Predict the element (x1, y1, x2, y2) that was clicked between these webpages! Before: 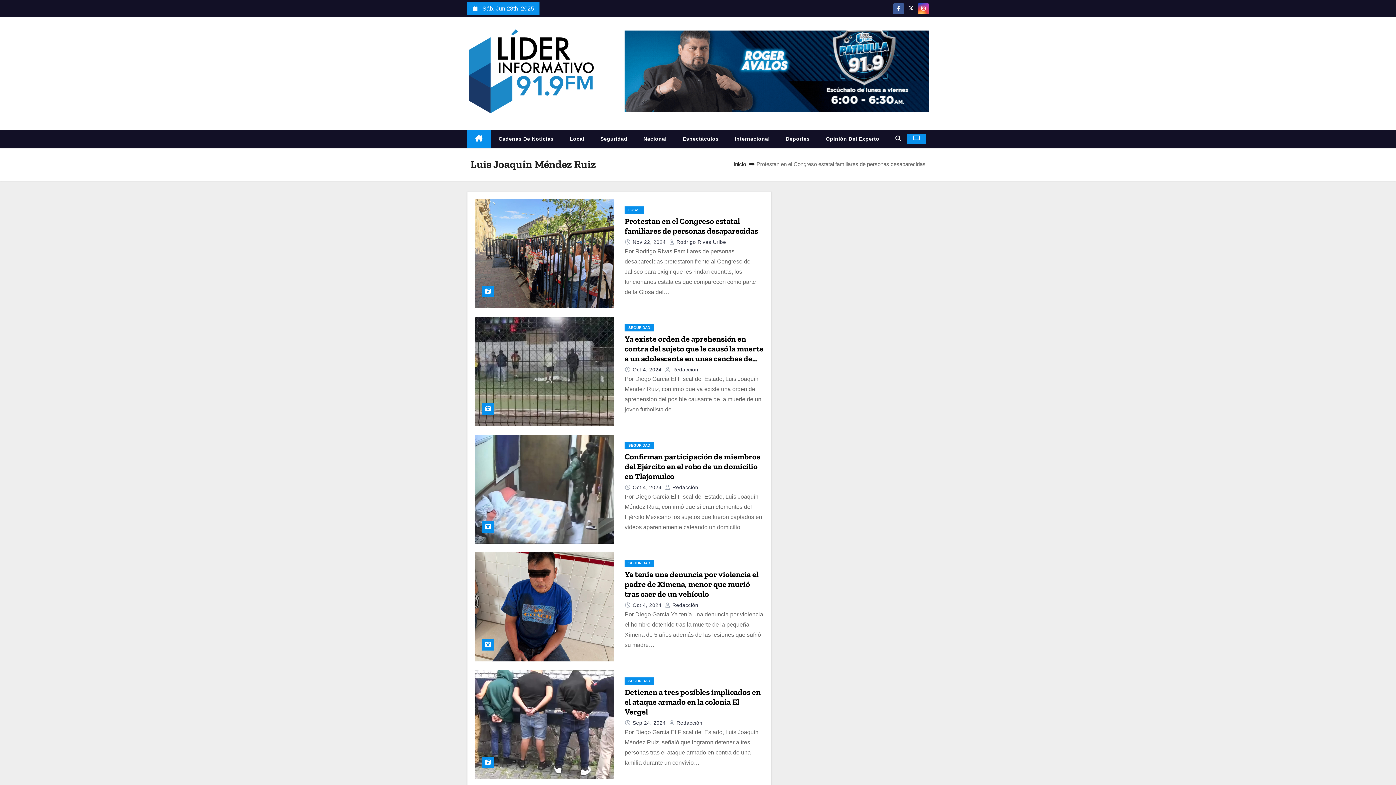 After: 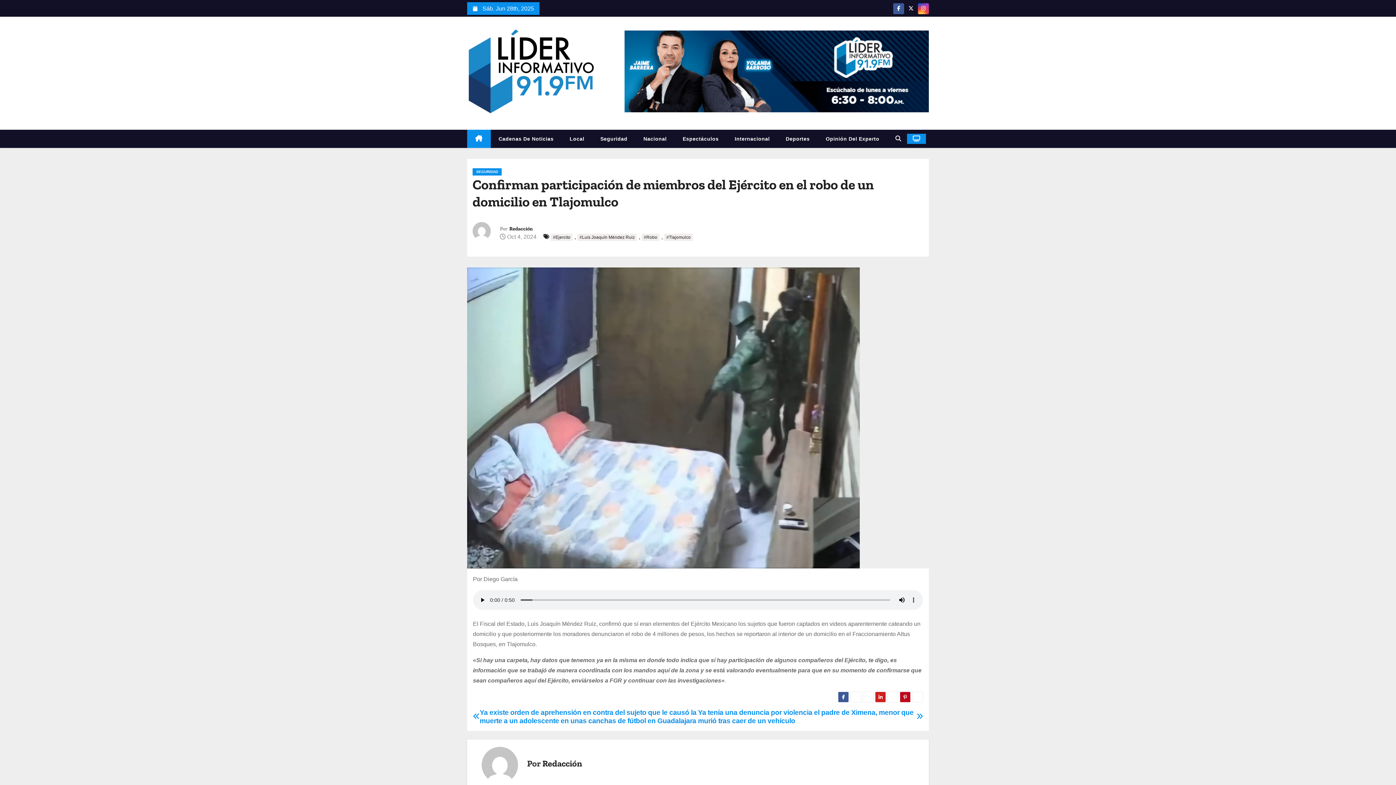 Action: bbox: (474, 434, 613, 543)